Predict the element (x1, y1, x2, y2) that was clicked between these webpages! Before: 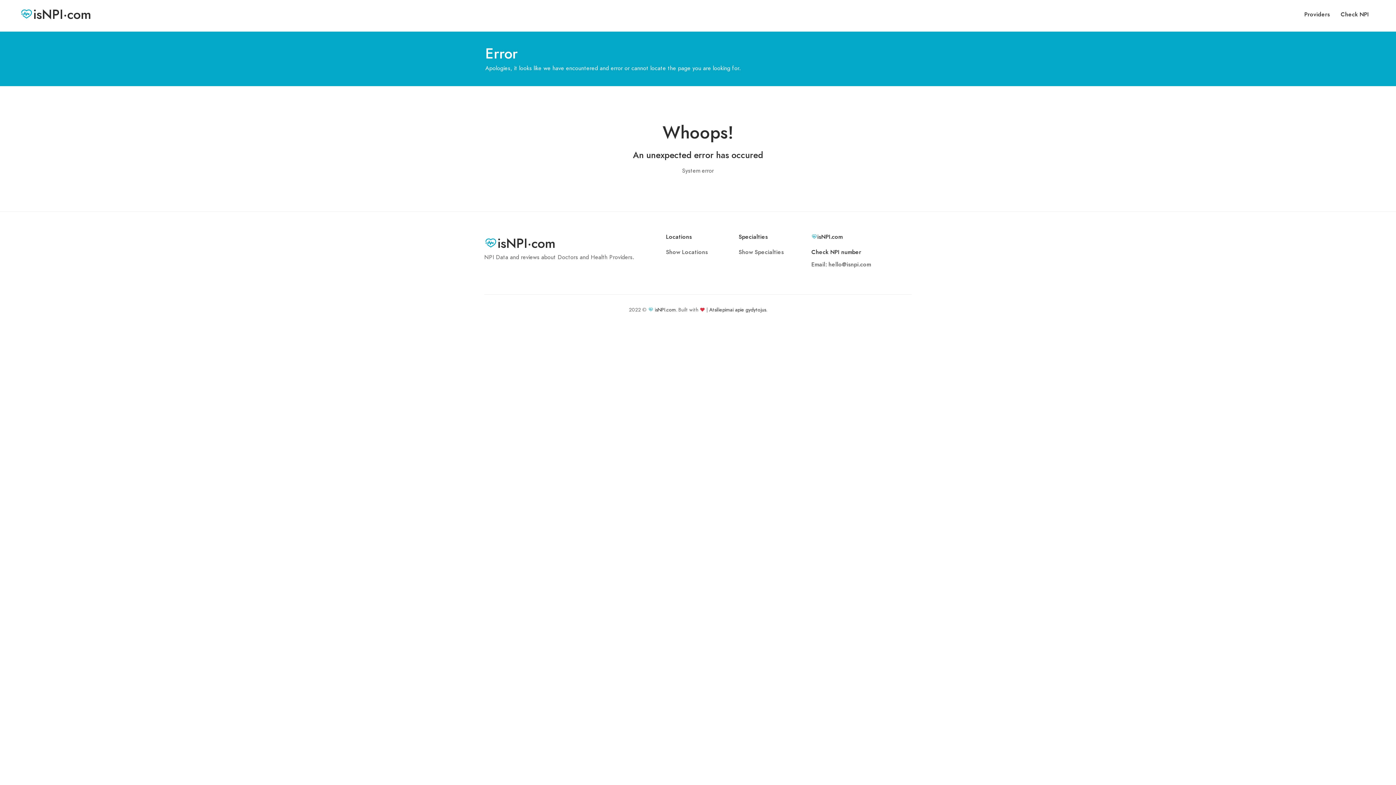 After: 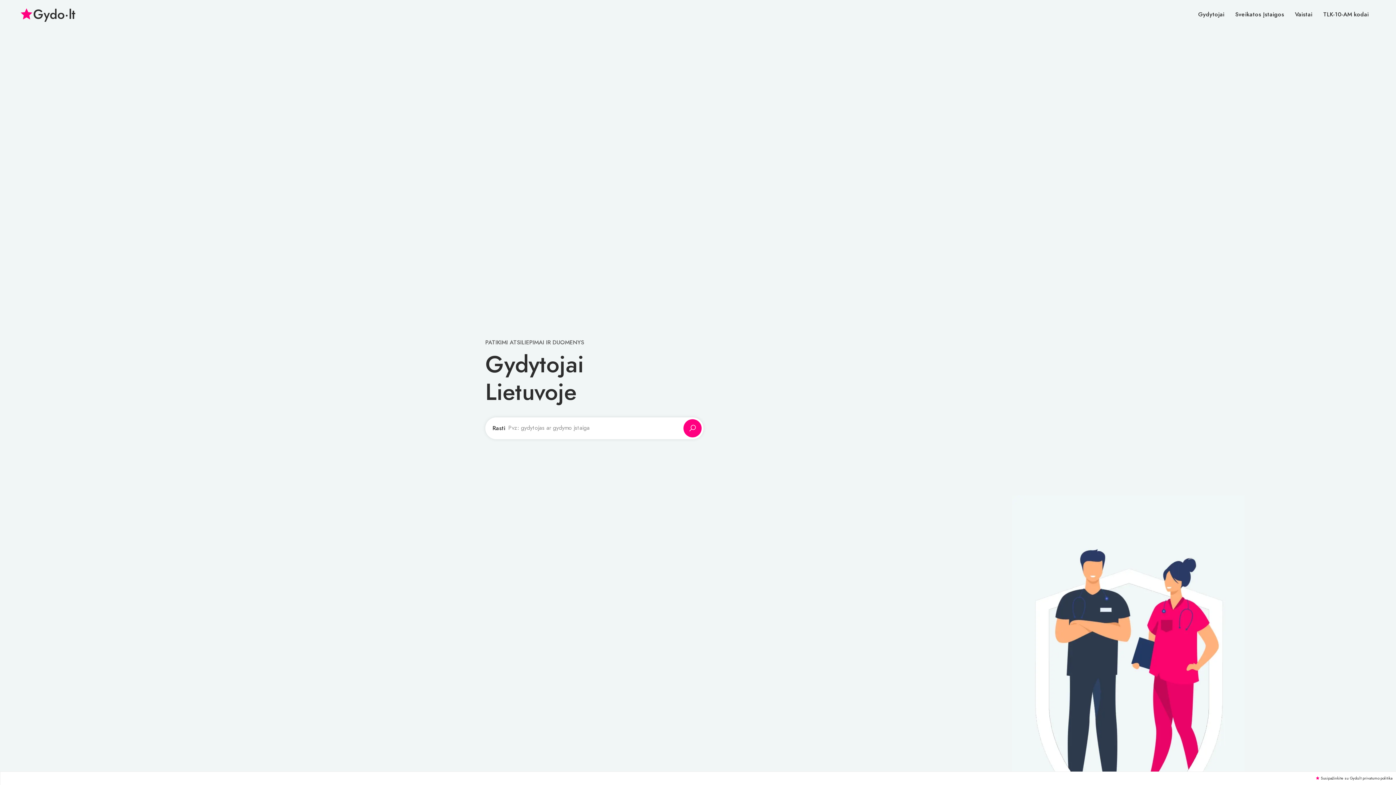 Action: label: Atsiliepimai apie gydytojus bbox: (709, 306, 766, 313)